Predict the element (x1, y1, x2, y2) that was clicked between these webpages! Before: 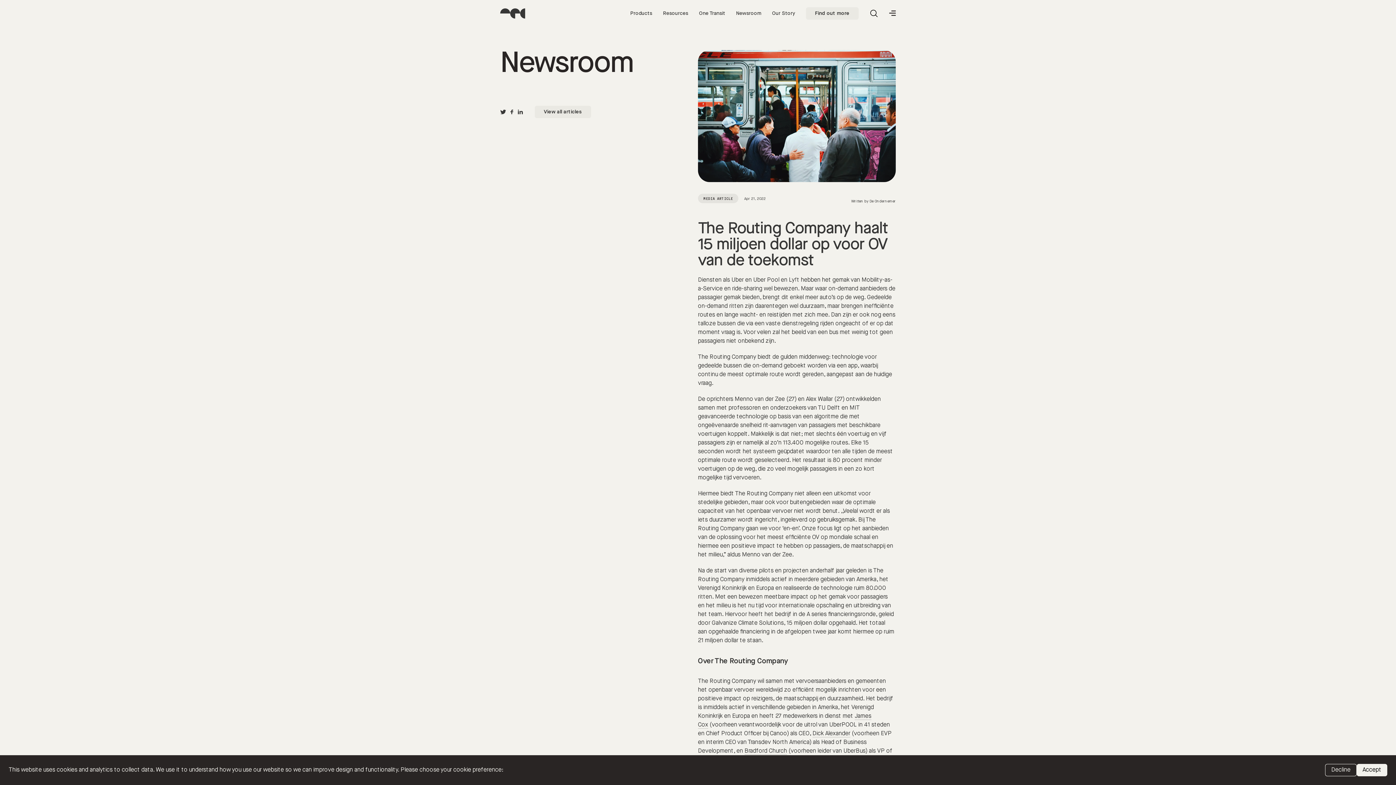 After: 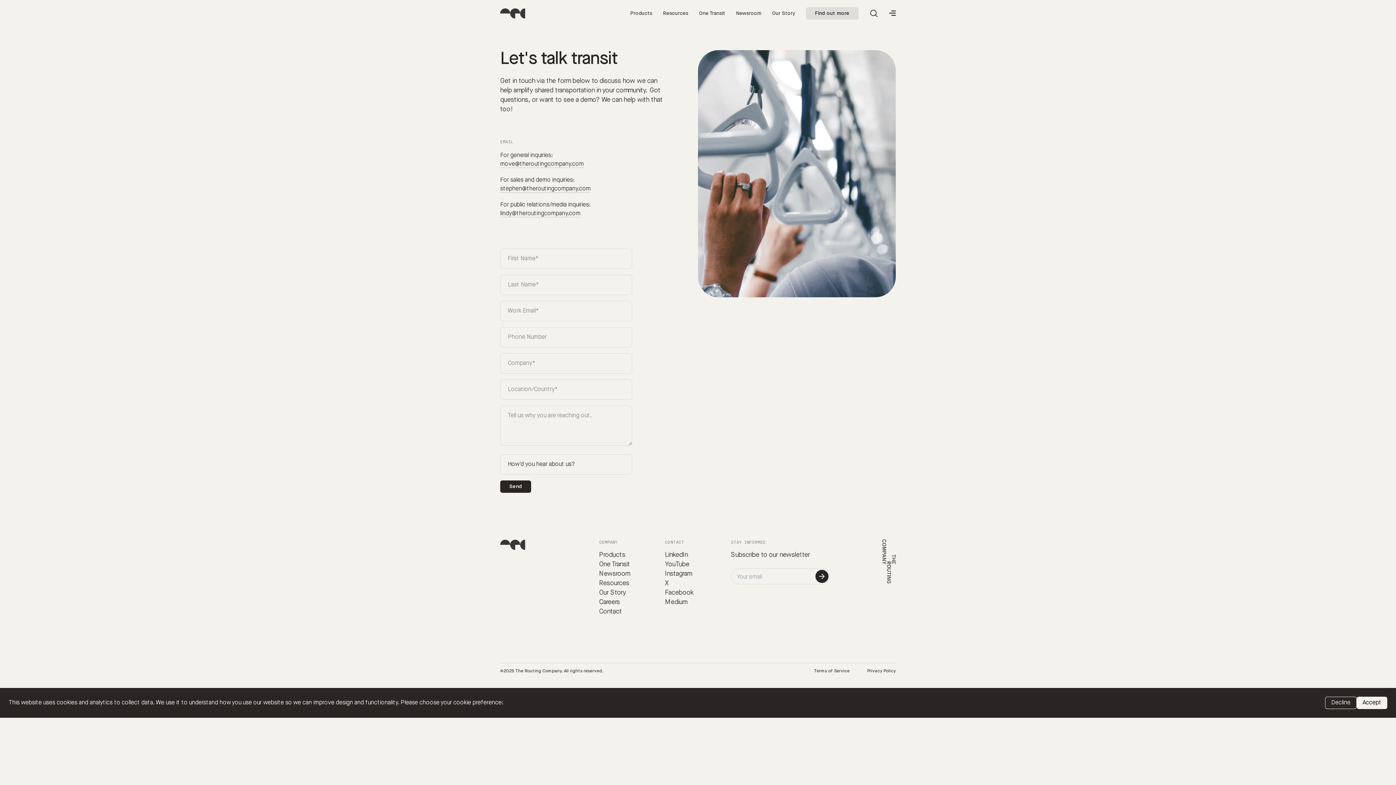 Action: bbox: (806, 7, 858, 19) label: Find out more